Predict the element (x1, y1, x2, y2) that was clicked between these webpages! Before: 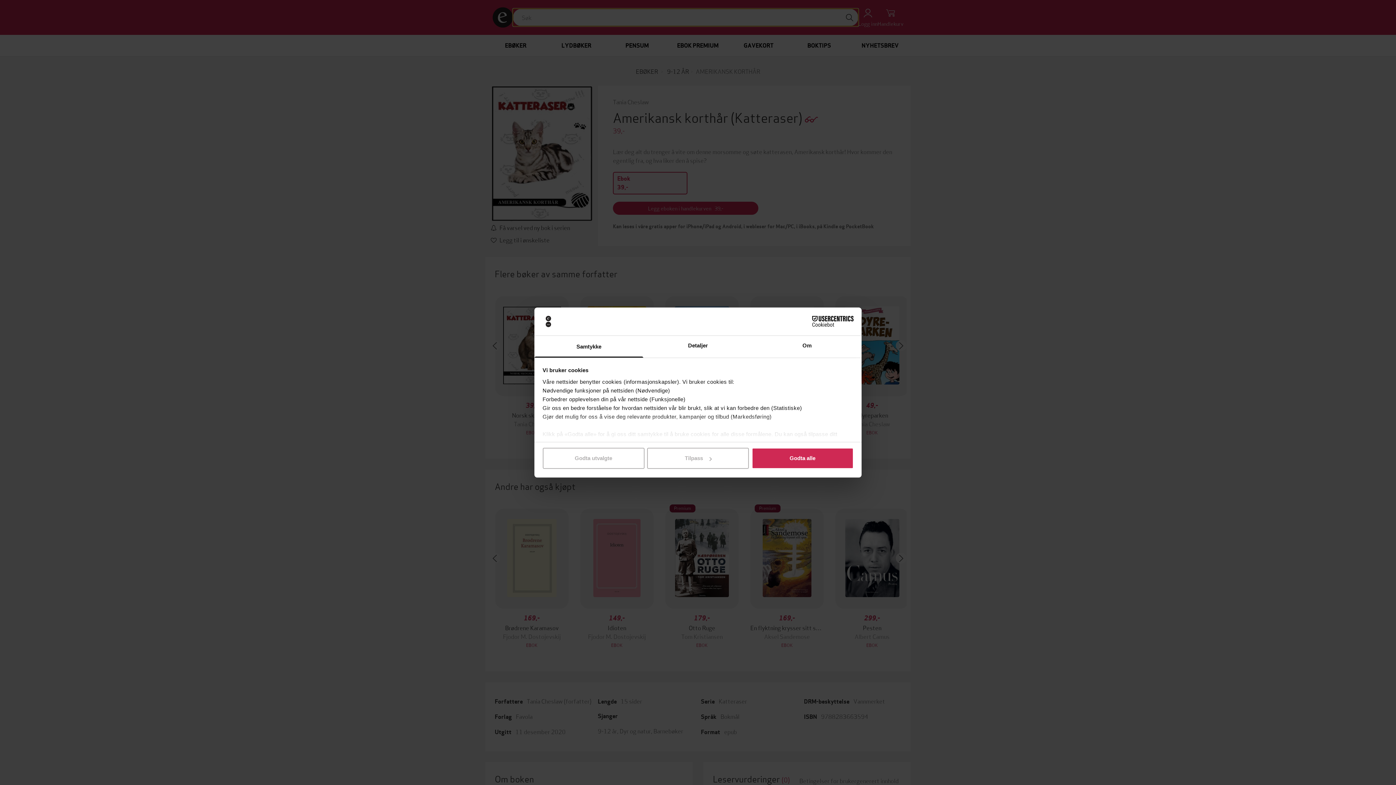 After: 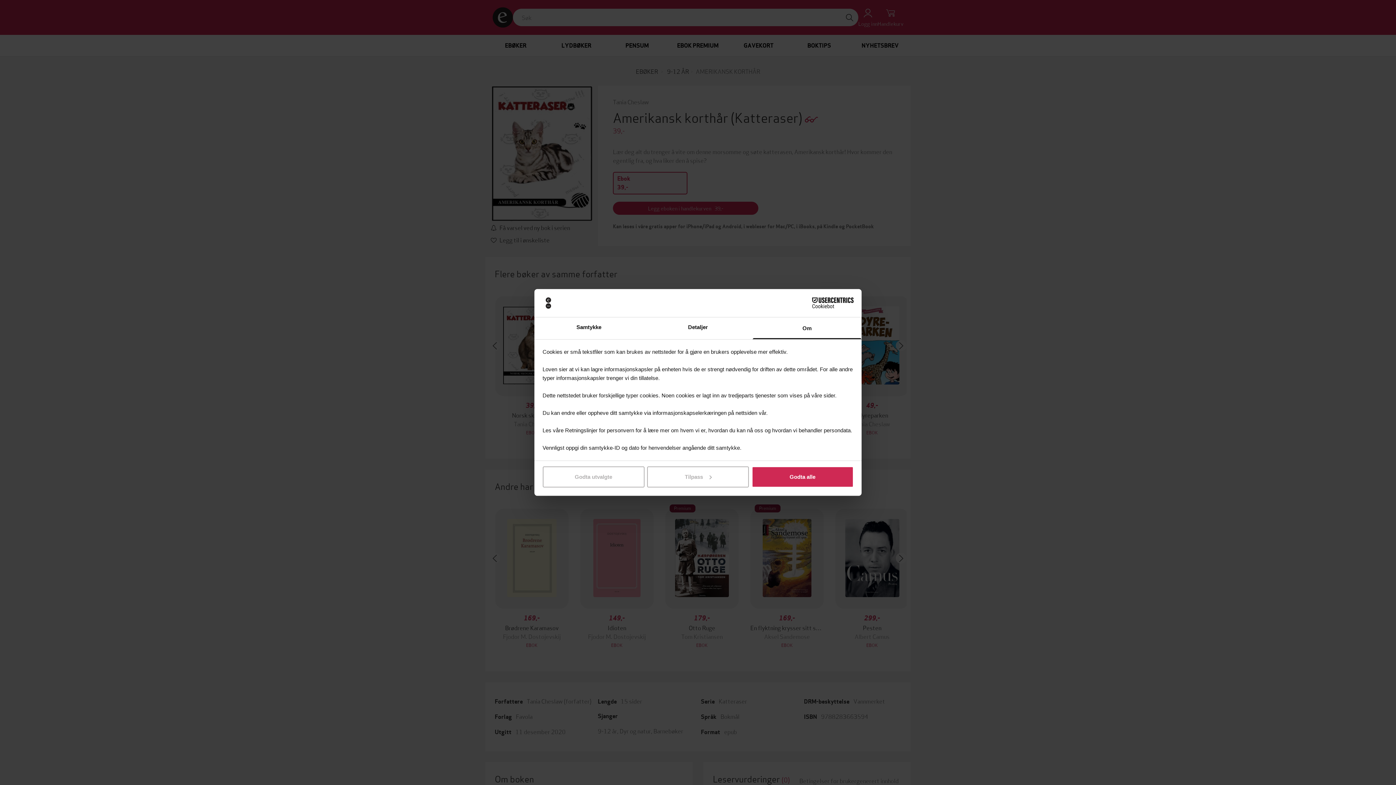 Action: label: Om bbox: (752, 335, 861, 357)